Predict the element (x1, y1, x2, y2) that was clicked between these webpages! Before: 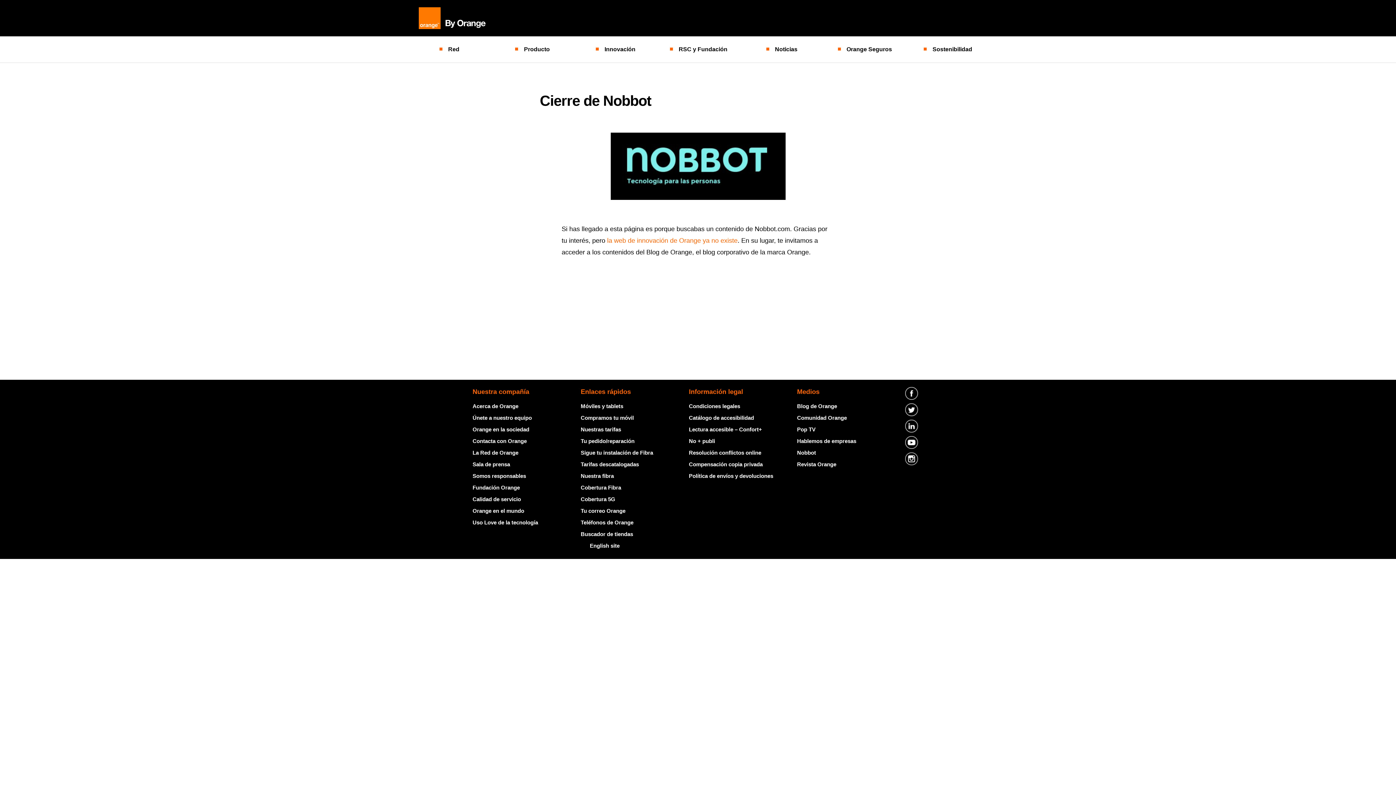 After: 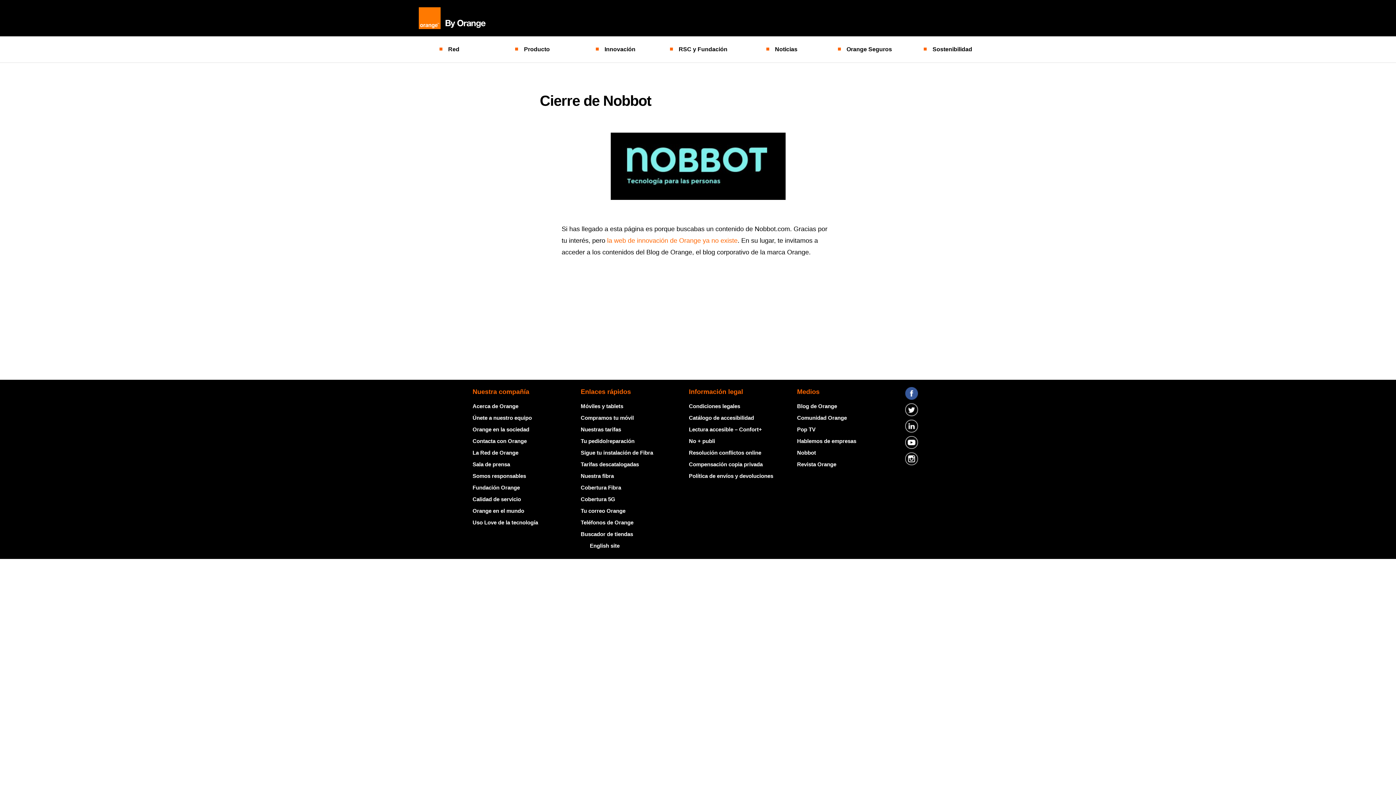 Action: bbox: (905, 387, 923, 403)